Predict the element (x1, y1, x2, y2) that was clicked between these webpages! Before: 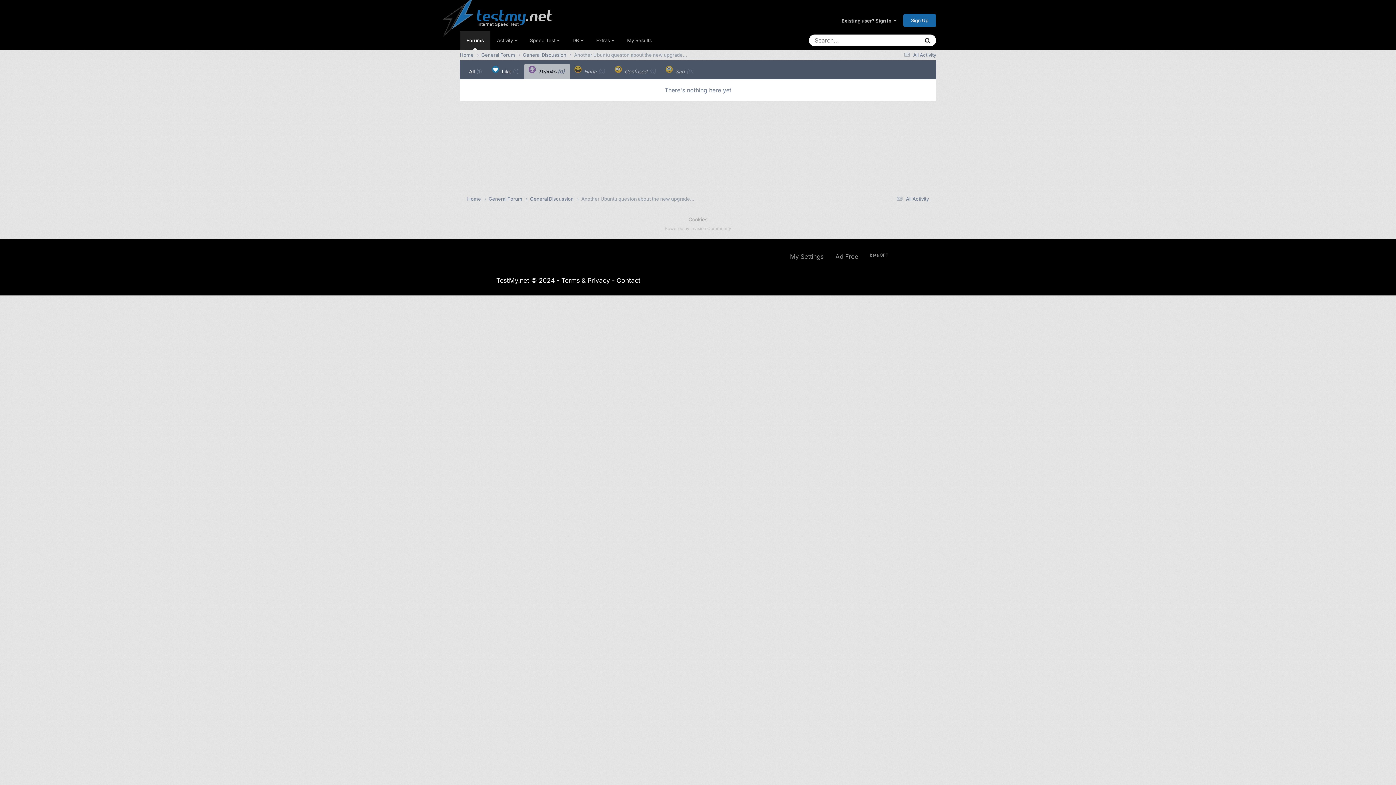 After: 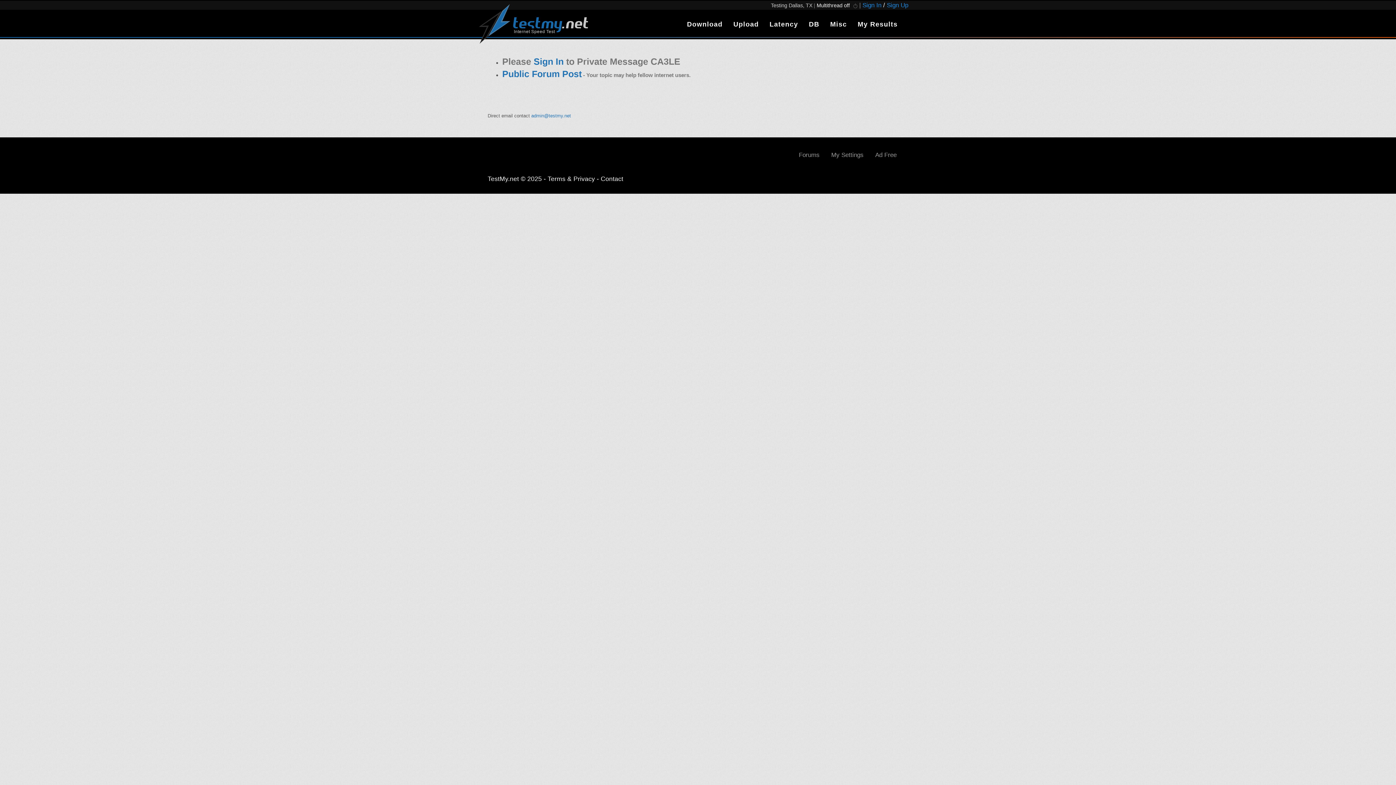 Action: label: Contact bbox: (616, 276, 640, 284)